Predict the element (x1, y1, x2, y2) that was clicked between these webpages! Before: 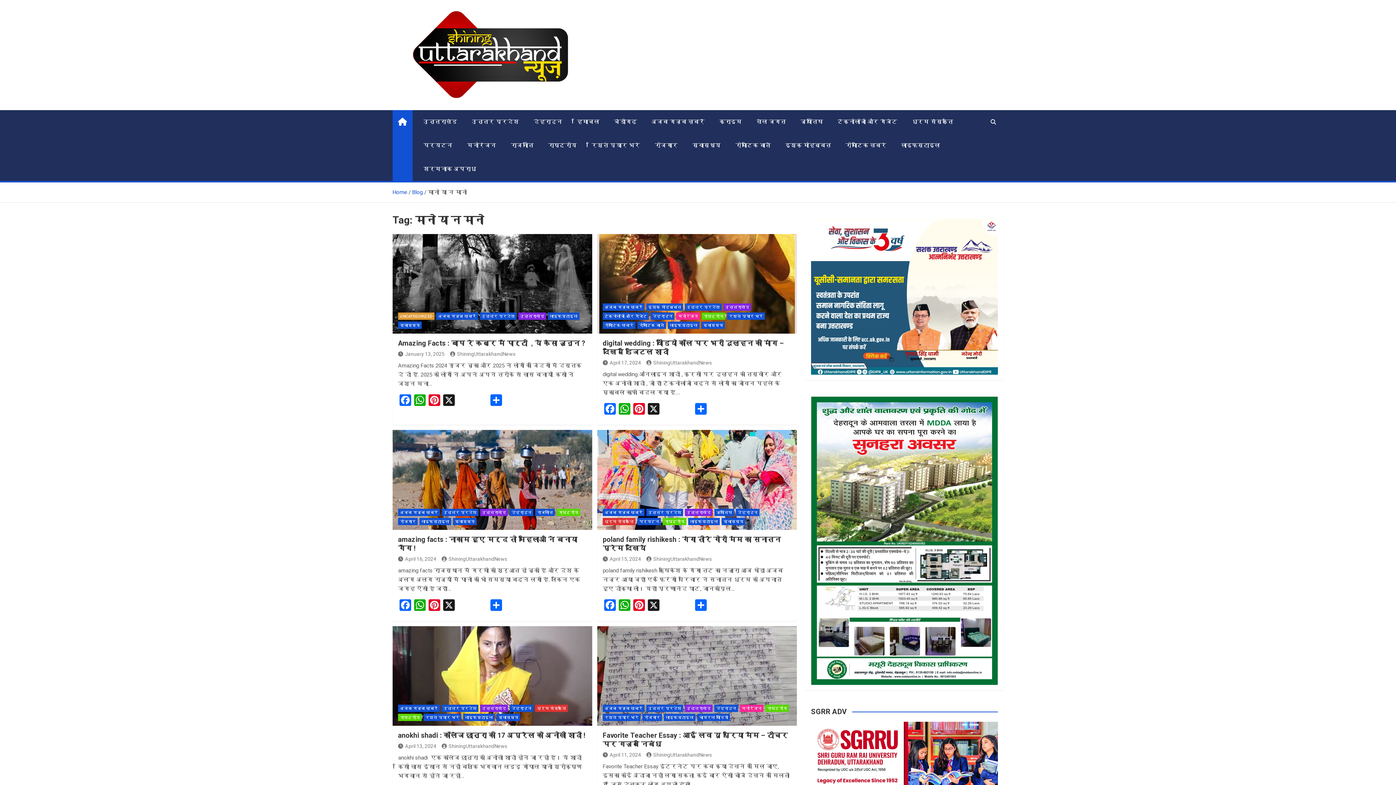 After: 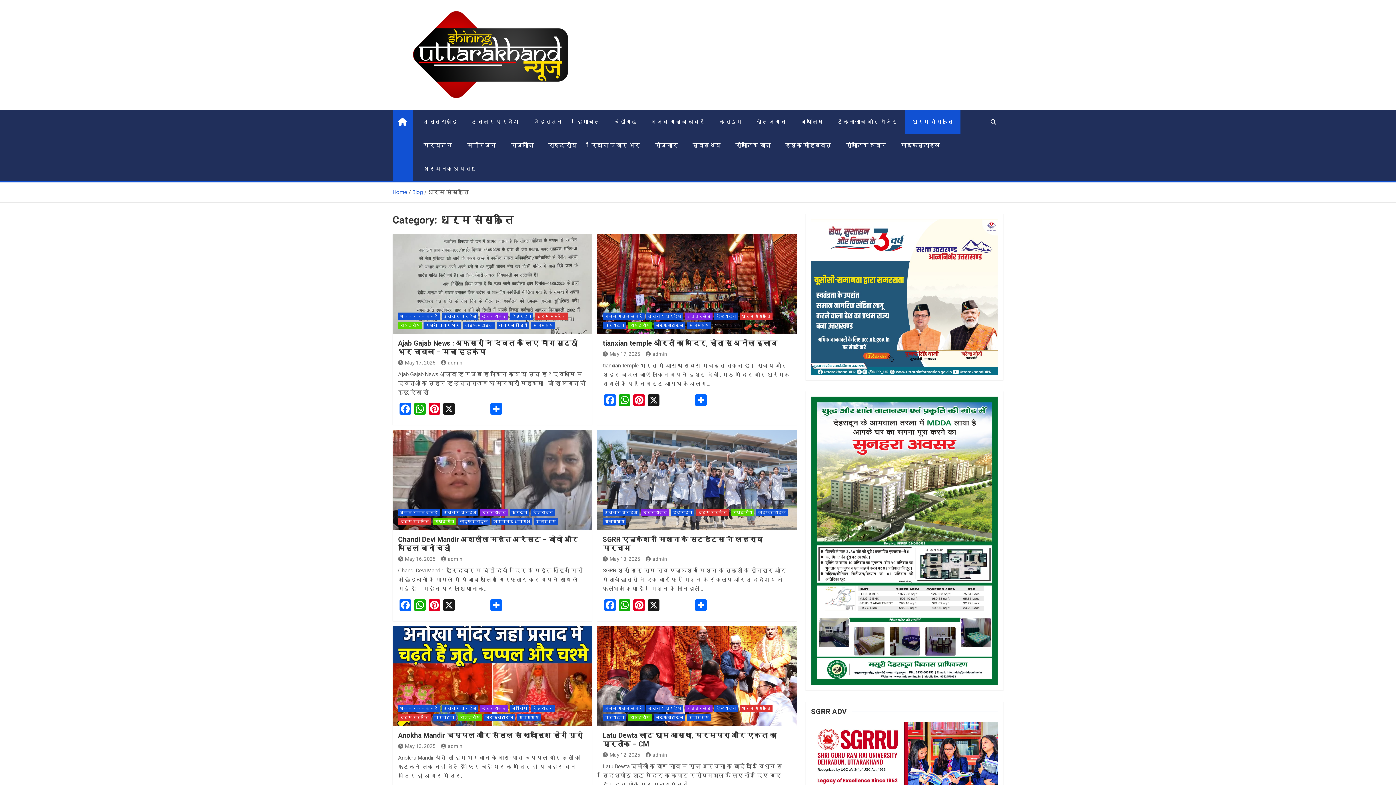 Action: bbox: (602, 518, 635, 525) label: धर्म संस्कृति